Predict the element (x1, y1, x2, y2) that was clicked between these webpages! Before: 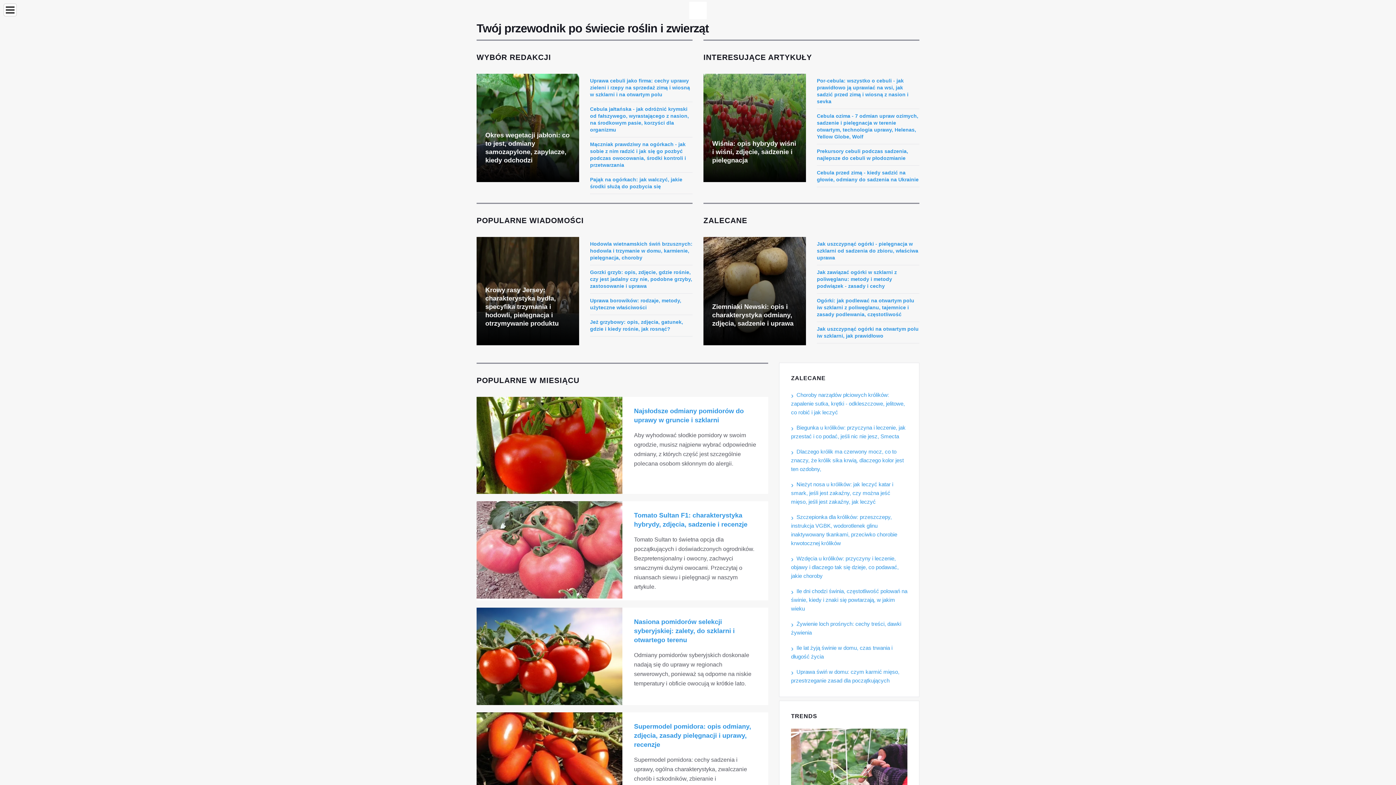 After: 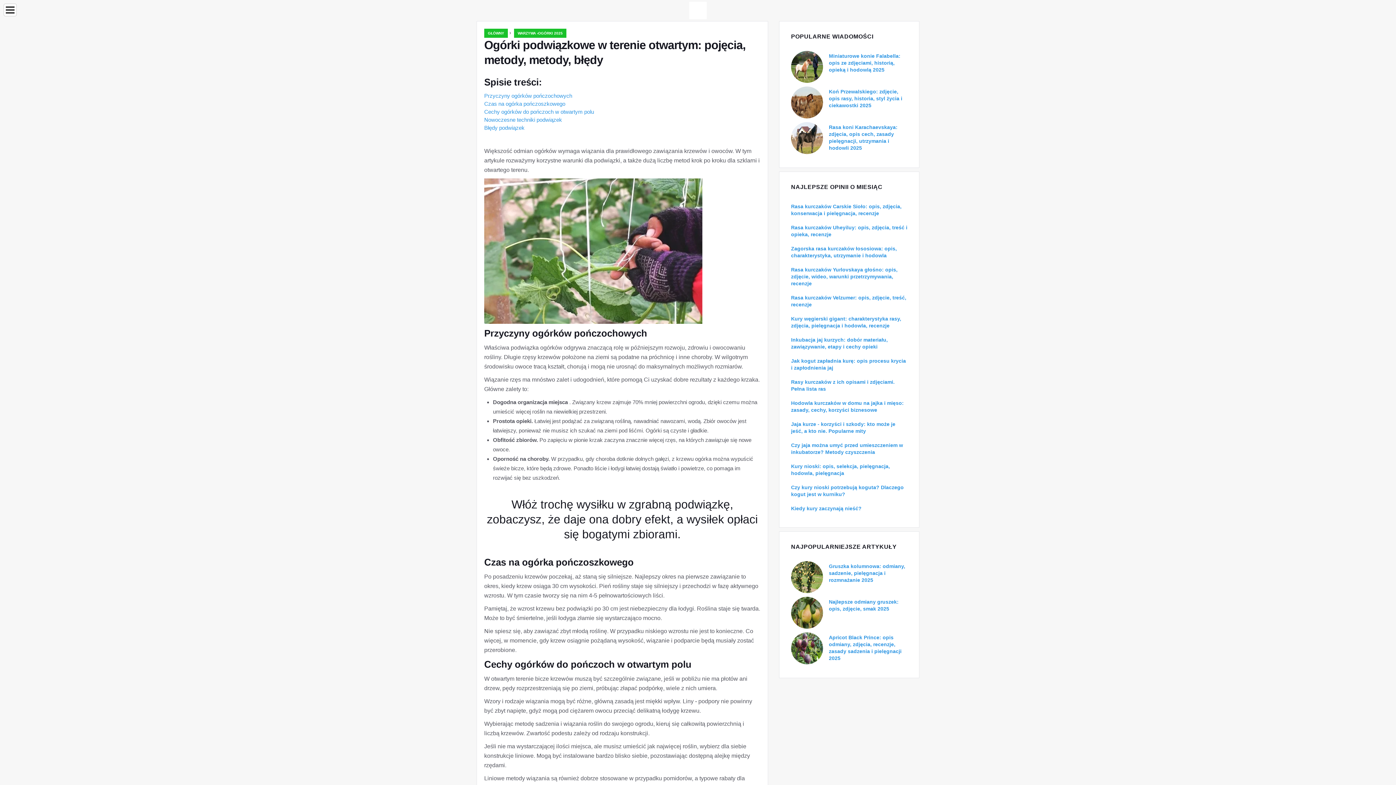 Action: bbox: (791, 764, 907, 770)